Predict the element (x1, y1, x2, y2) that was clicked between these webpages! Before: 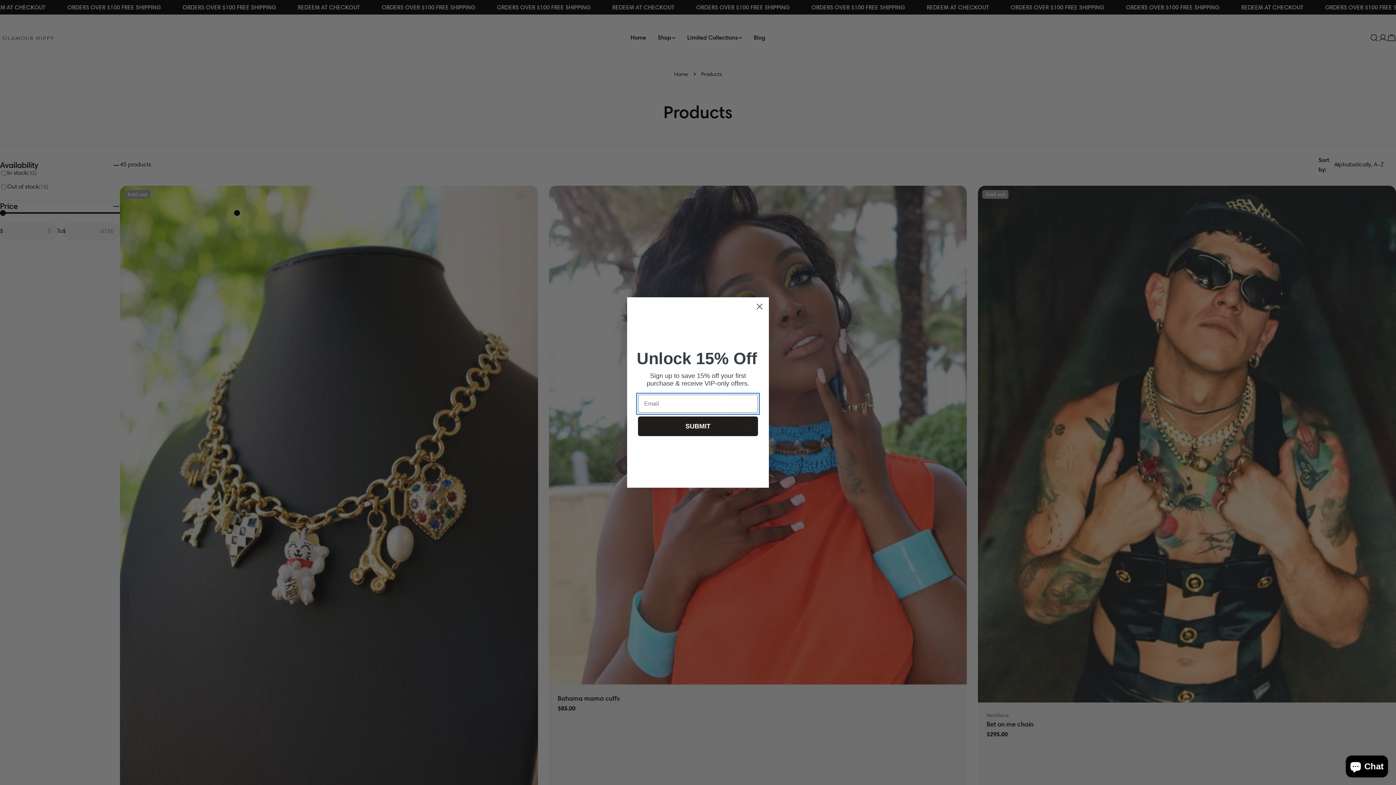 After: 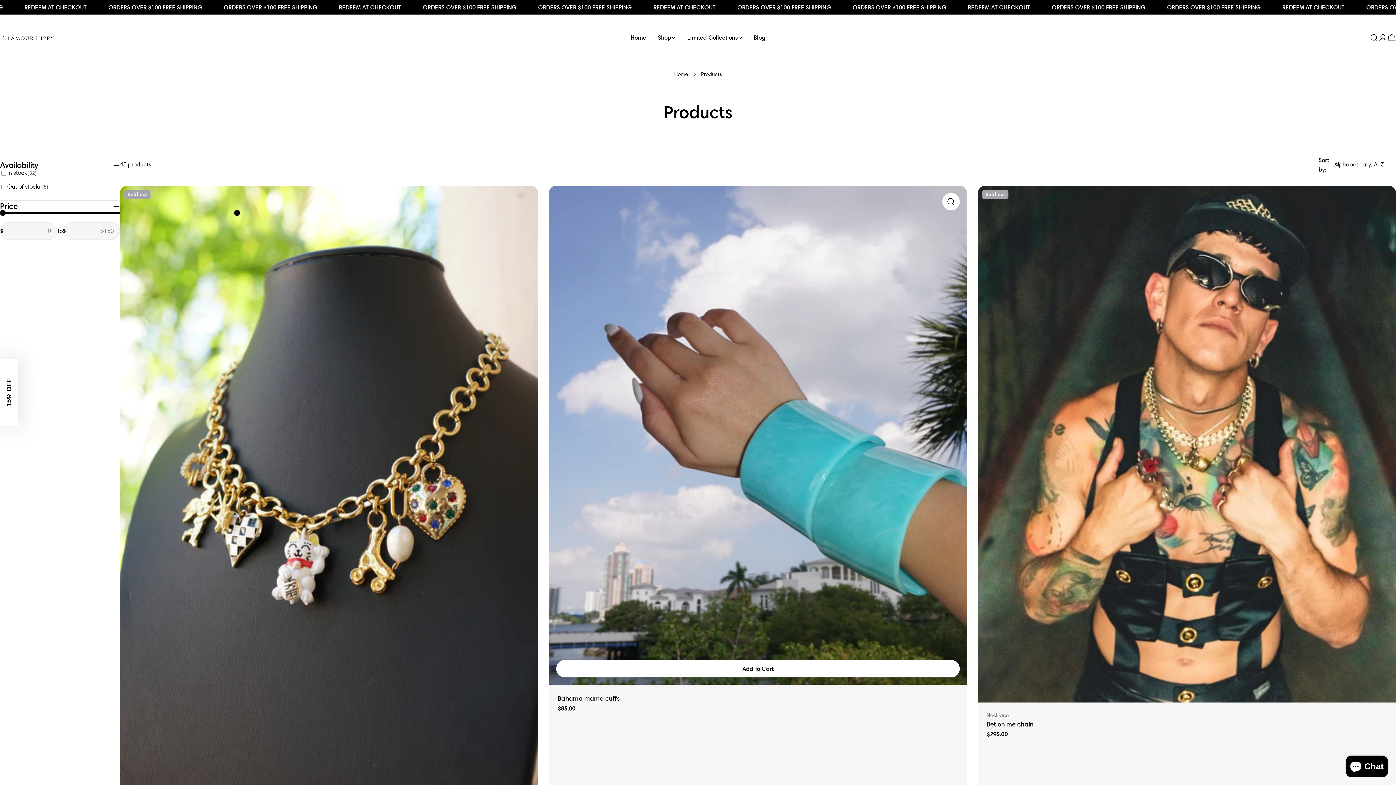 Action: bbox: (753, 300, 766, 313) label: Close dialog